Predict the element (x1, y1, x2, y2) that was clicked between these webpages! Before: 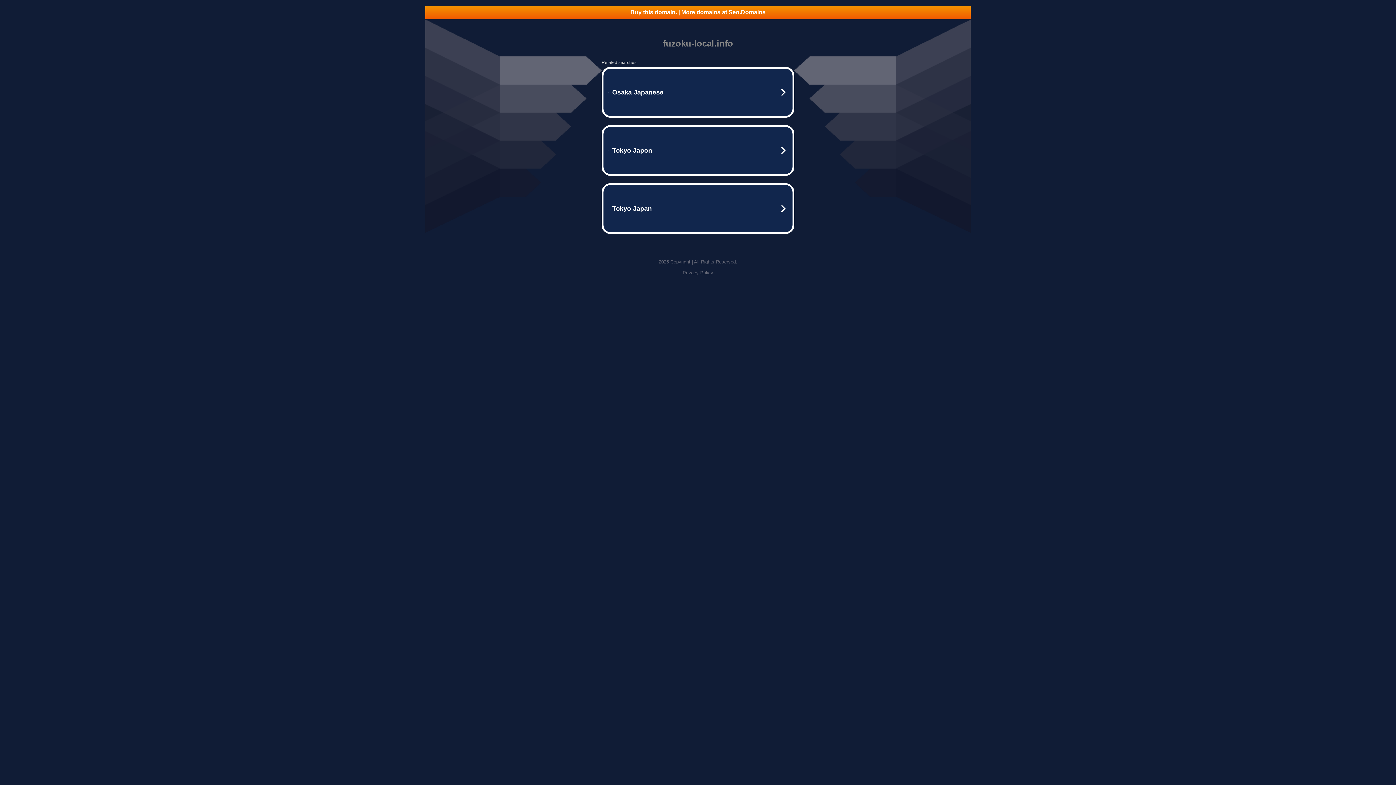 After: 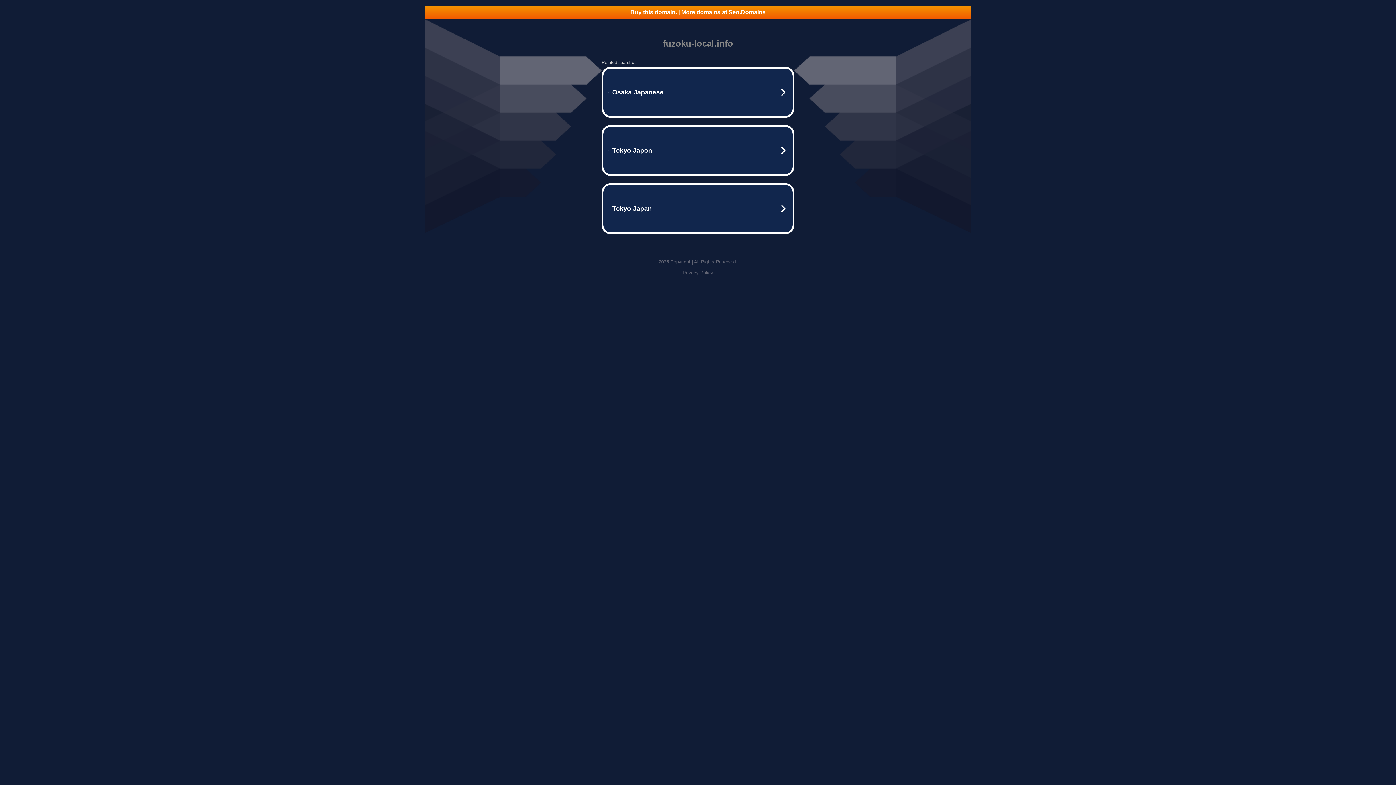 Action: label: Privacy Policy bbox: (682, 270, 713, 275)